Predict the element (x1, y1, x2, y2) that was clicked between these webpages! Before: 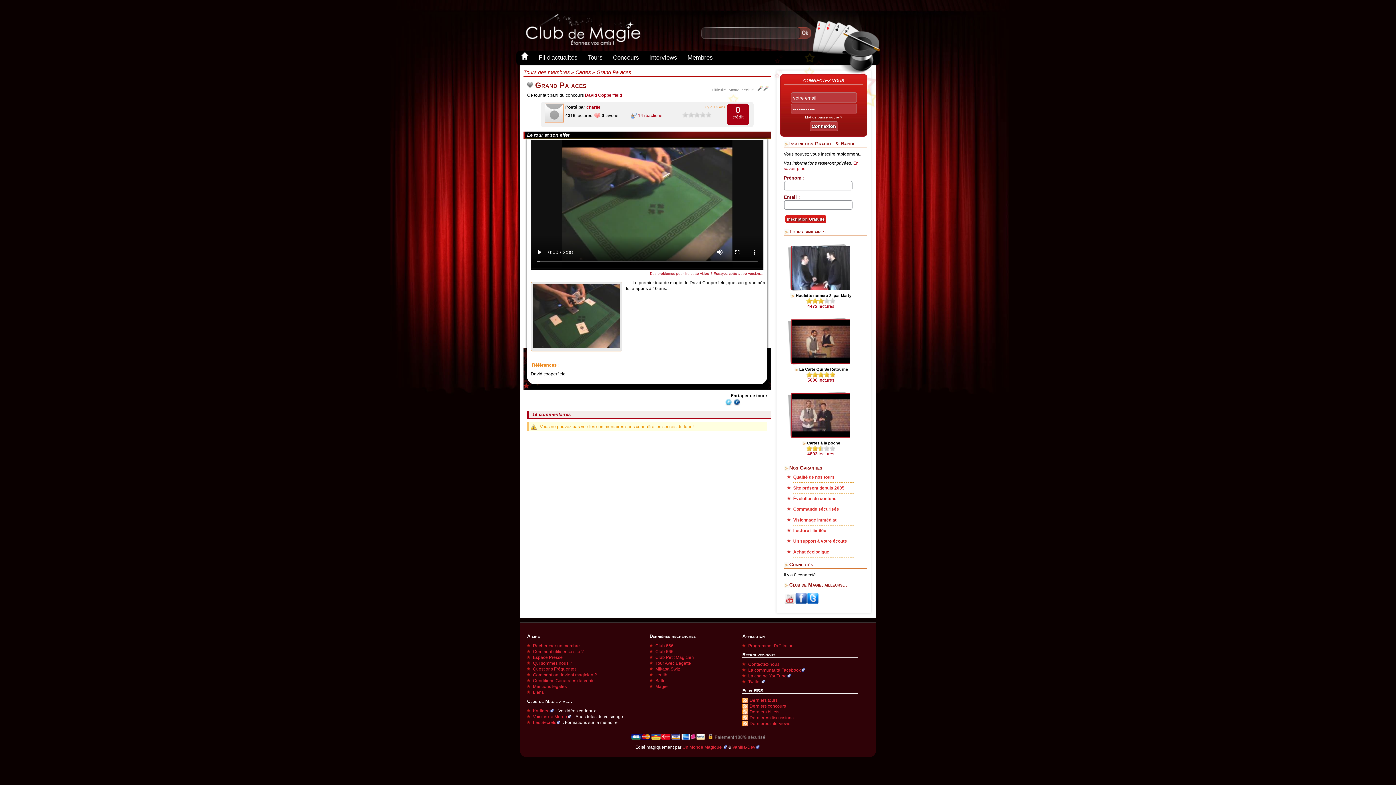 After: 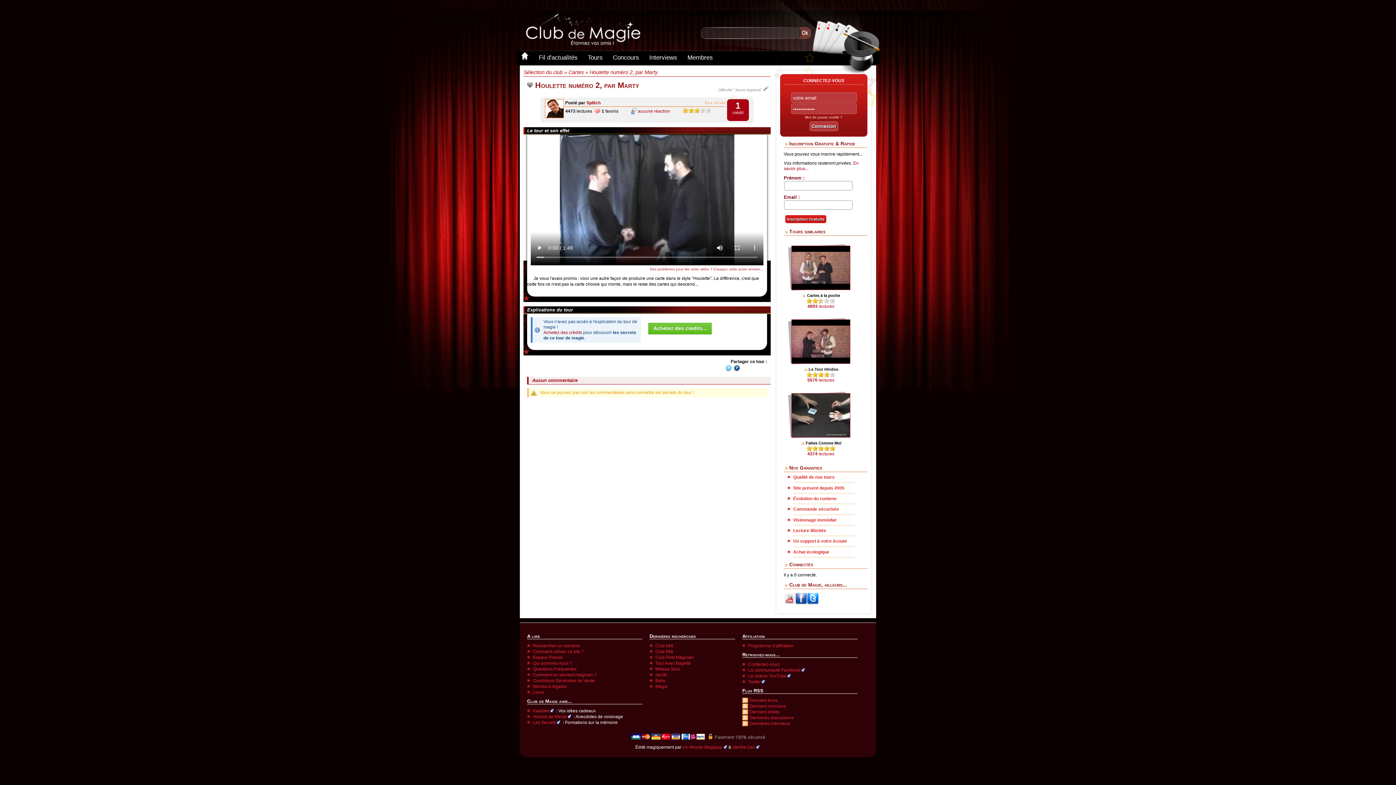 Action: bbox: (791, 286, 850, 291)